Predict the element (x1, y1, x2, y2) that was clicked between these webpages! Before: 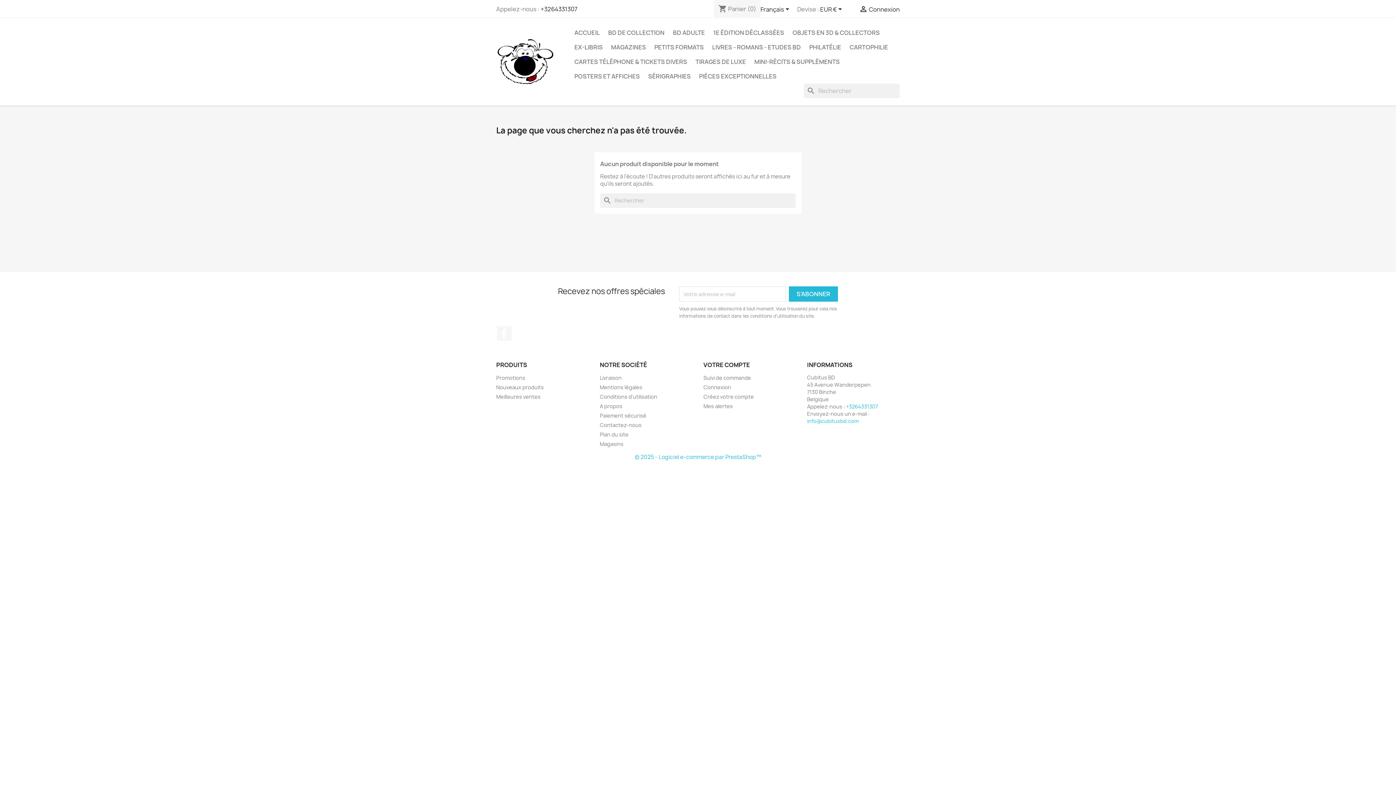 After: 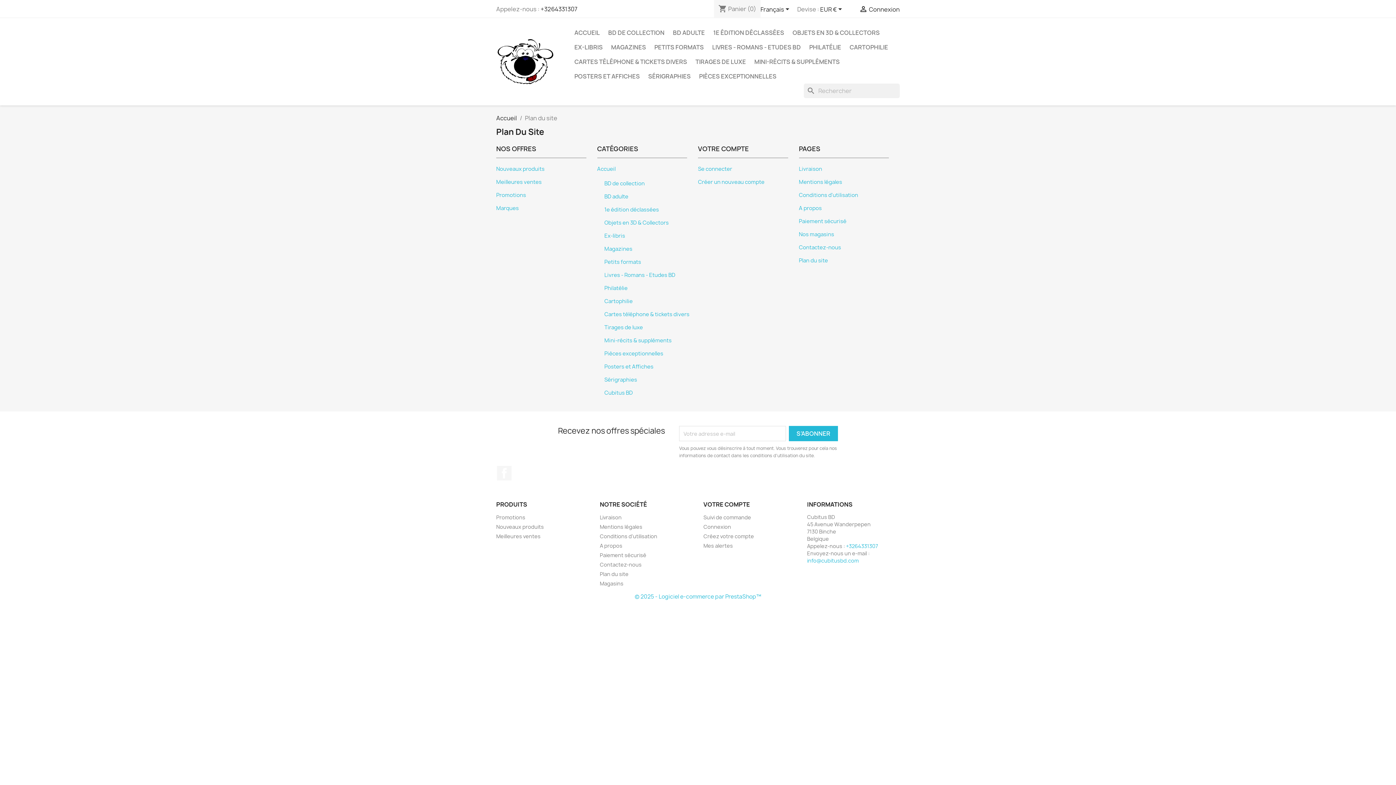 Action: label: Plan du site bbox: (600, 431, 628, 438)